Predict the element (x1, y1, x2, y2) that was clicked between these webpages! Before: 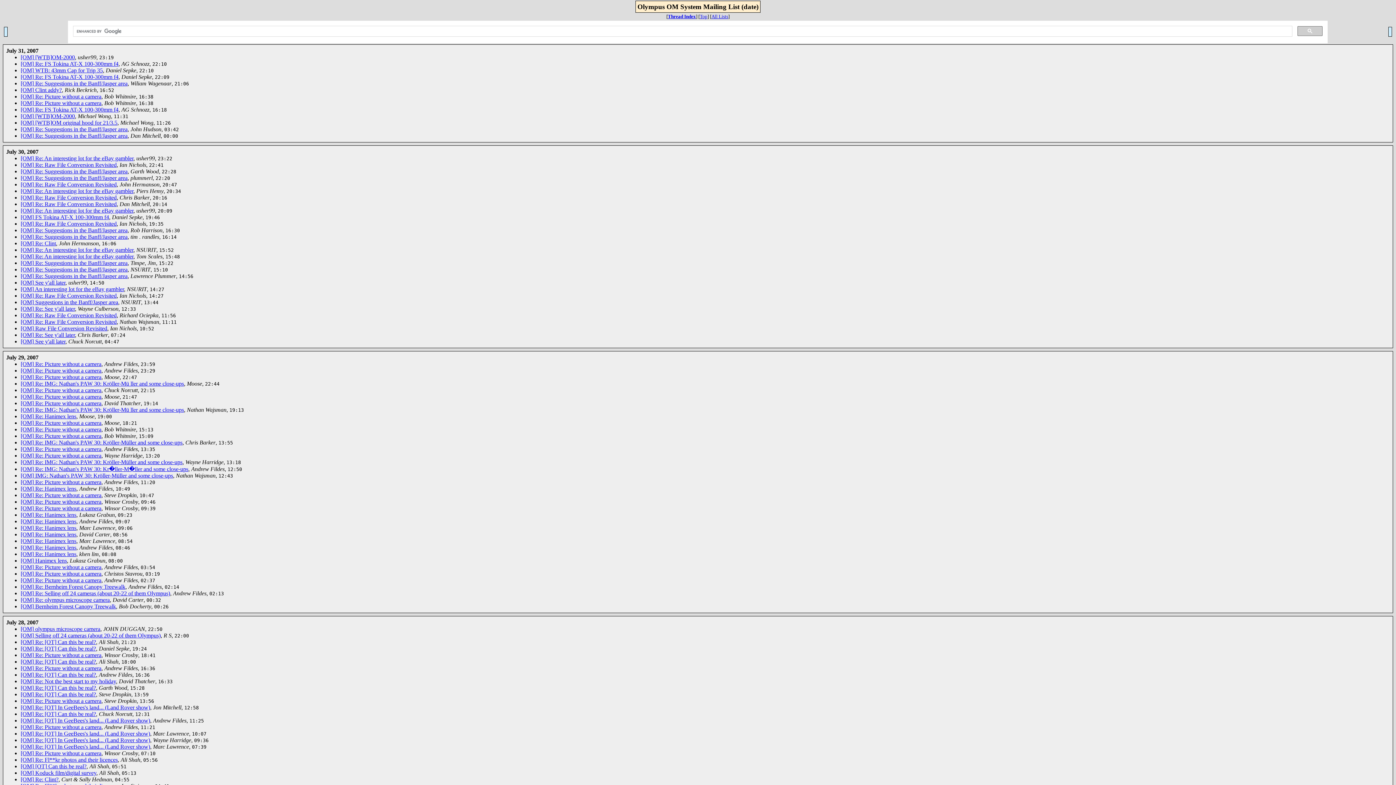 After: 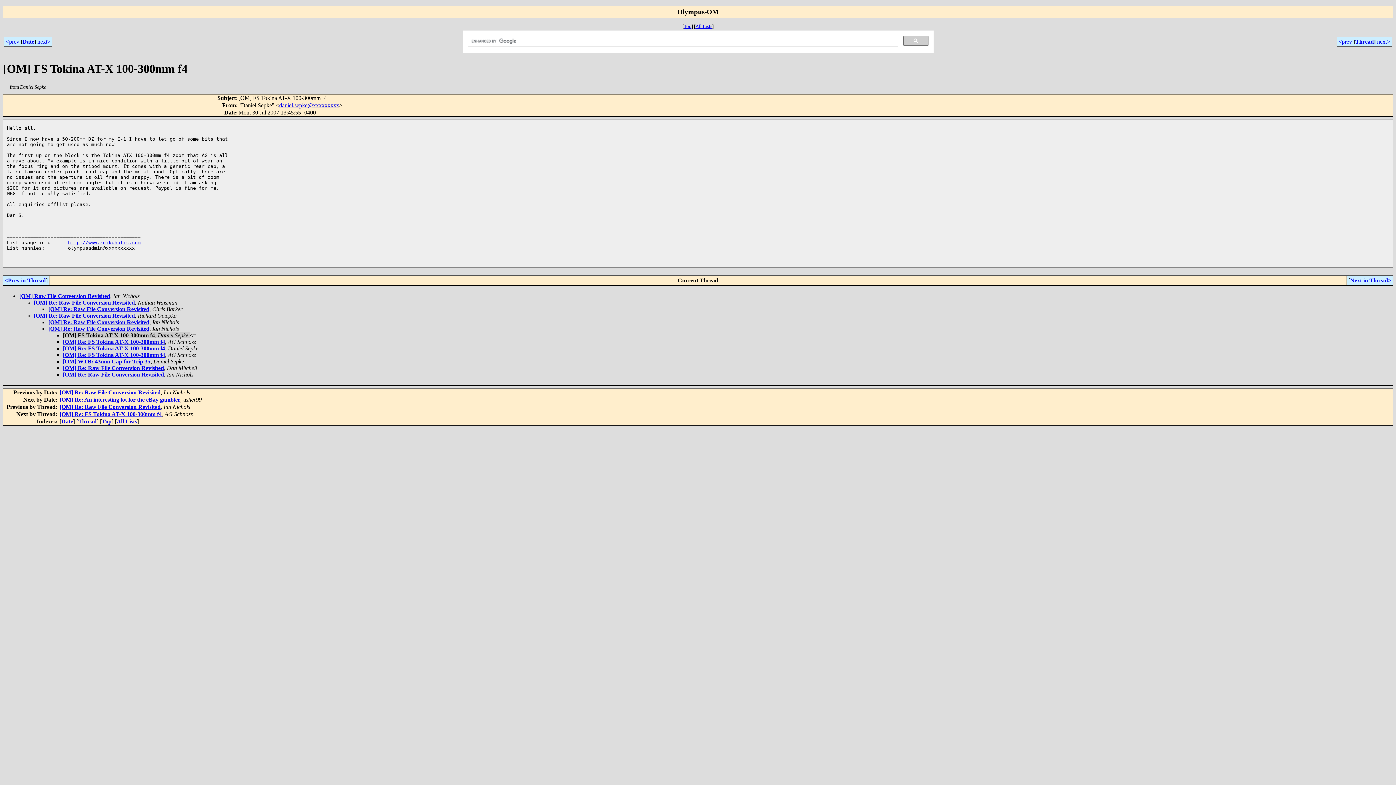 Action: label: [OM] FS Tokina AT-X 100-300mm f4 bbox: (20, 214, 109, 220)